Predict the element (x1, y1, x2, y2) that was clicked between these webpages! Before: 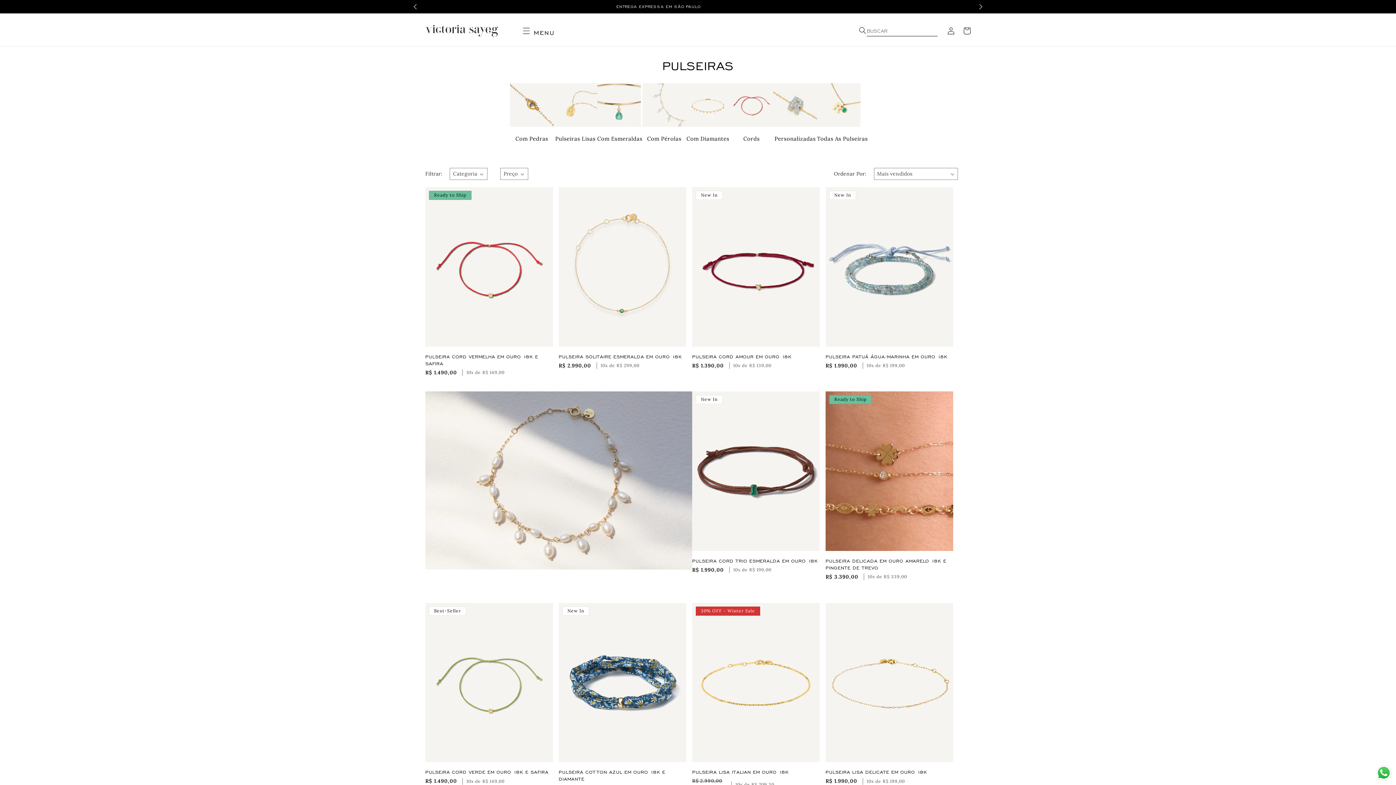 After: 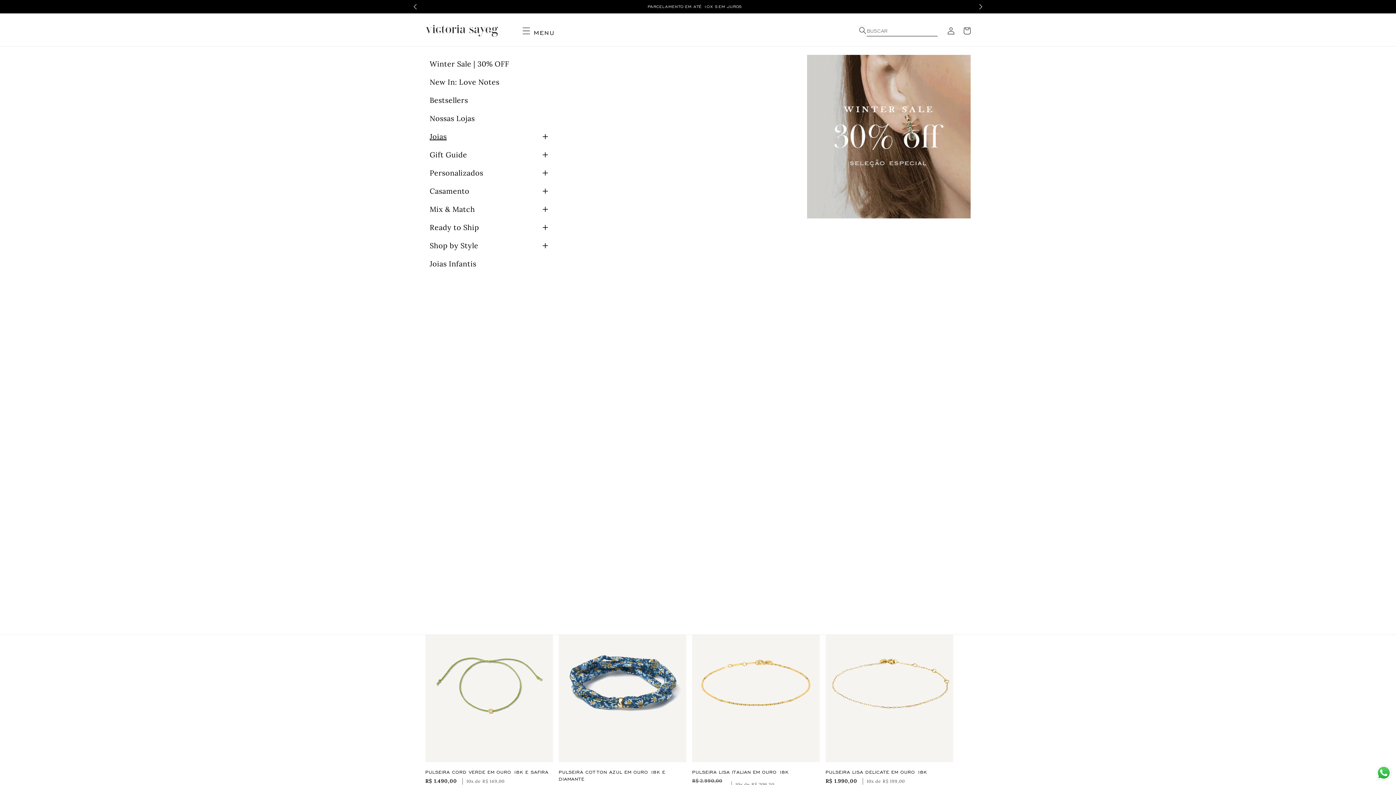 Action: label: MENU bbox: (533, 22, 549, 38)